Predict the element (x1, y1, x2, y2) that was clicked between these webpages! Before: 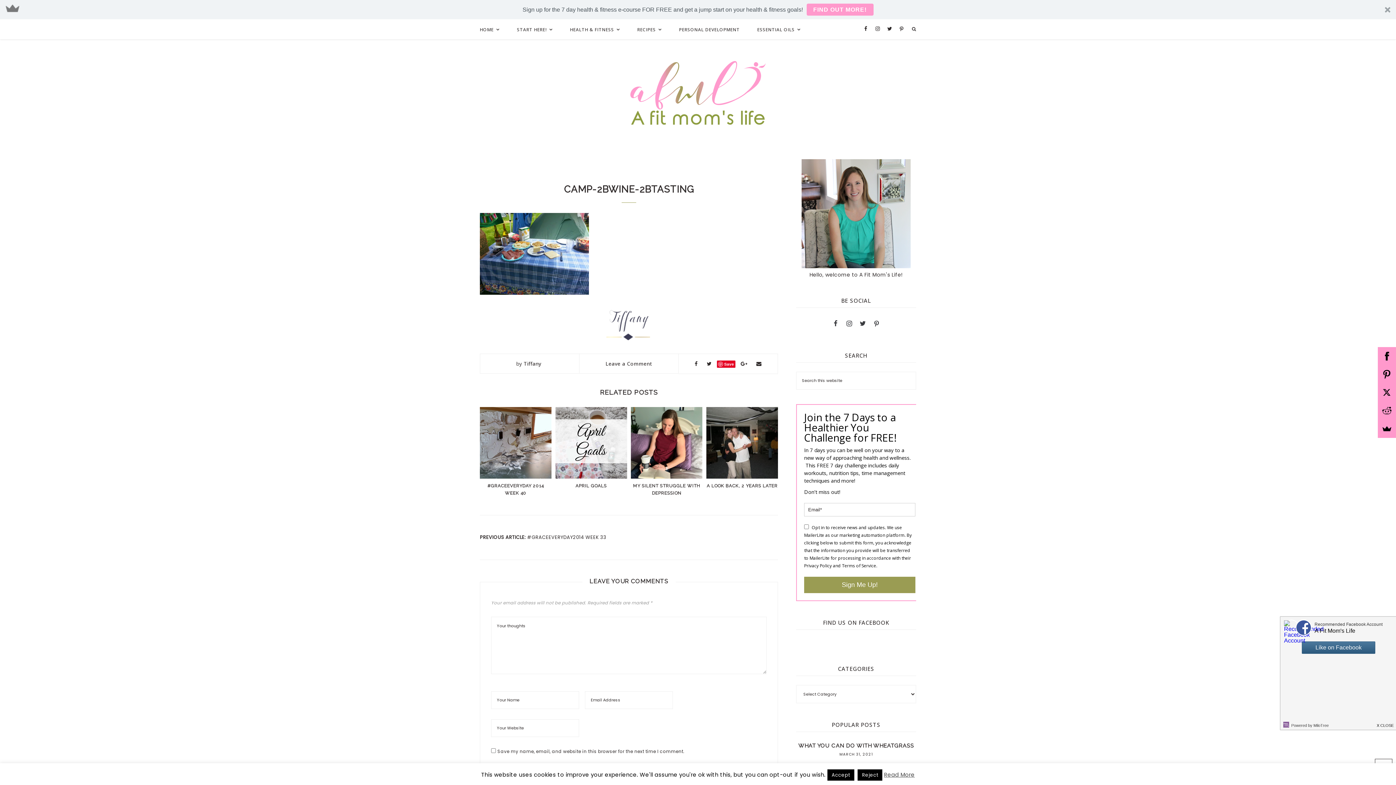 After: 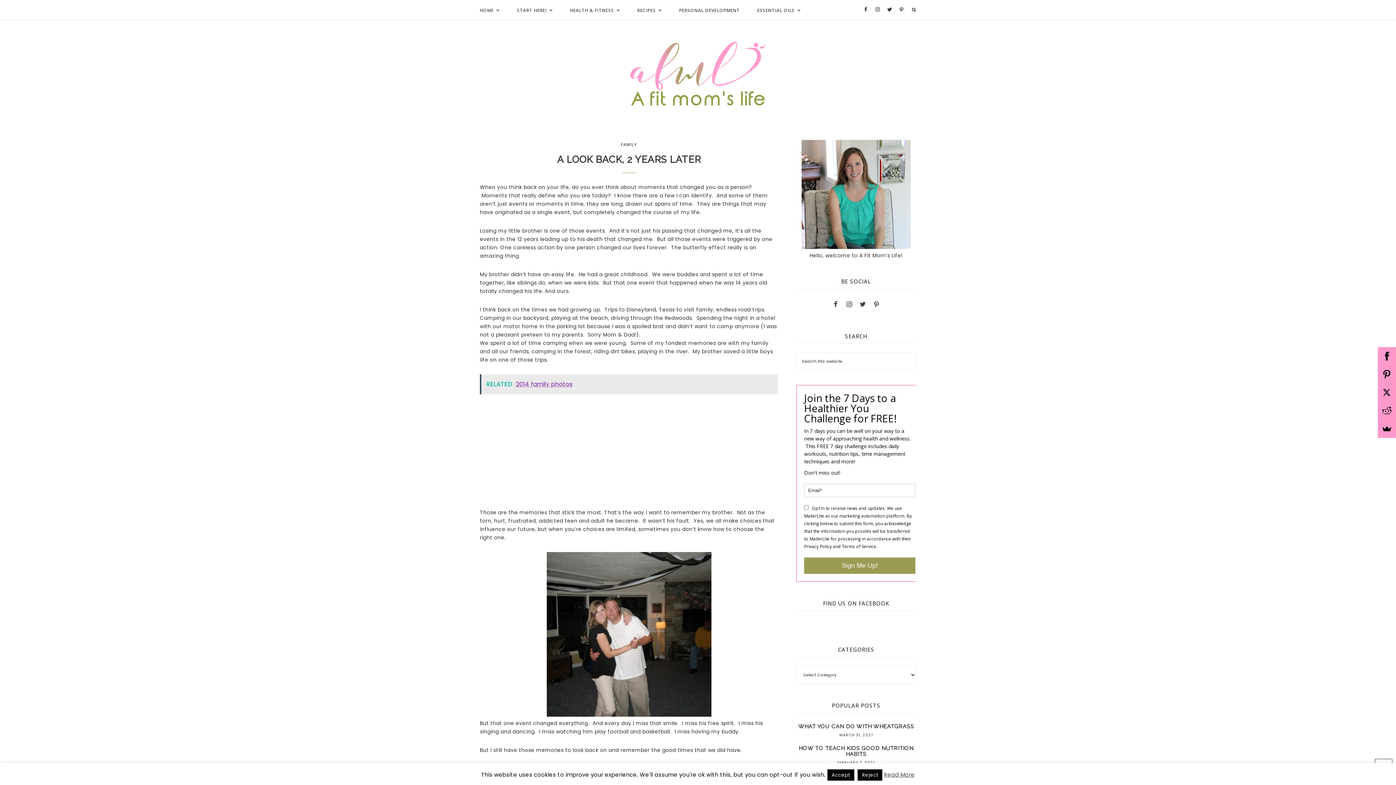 Action: label: A LOOK BACK, 2 YEARS LATER bbox: (706, 407, 778, 488)